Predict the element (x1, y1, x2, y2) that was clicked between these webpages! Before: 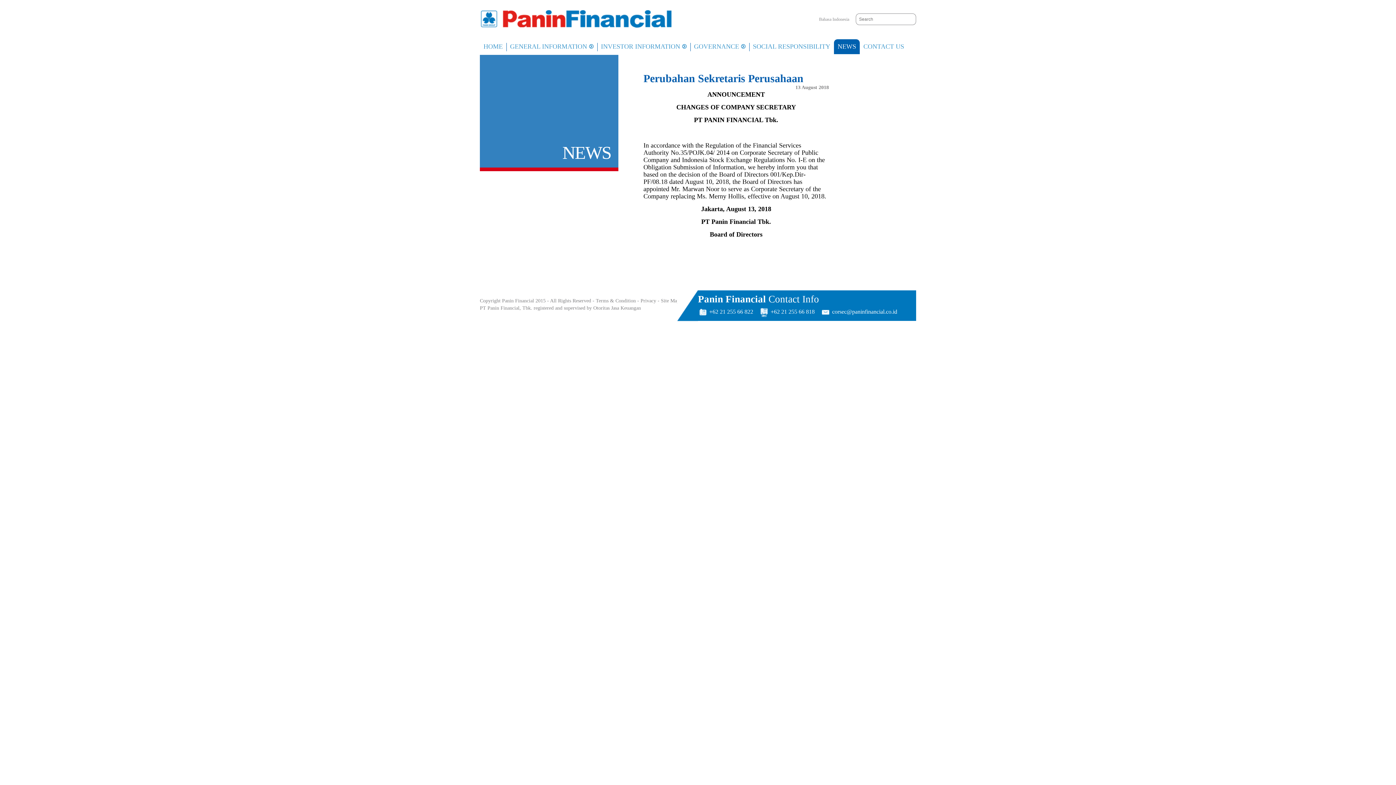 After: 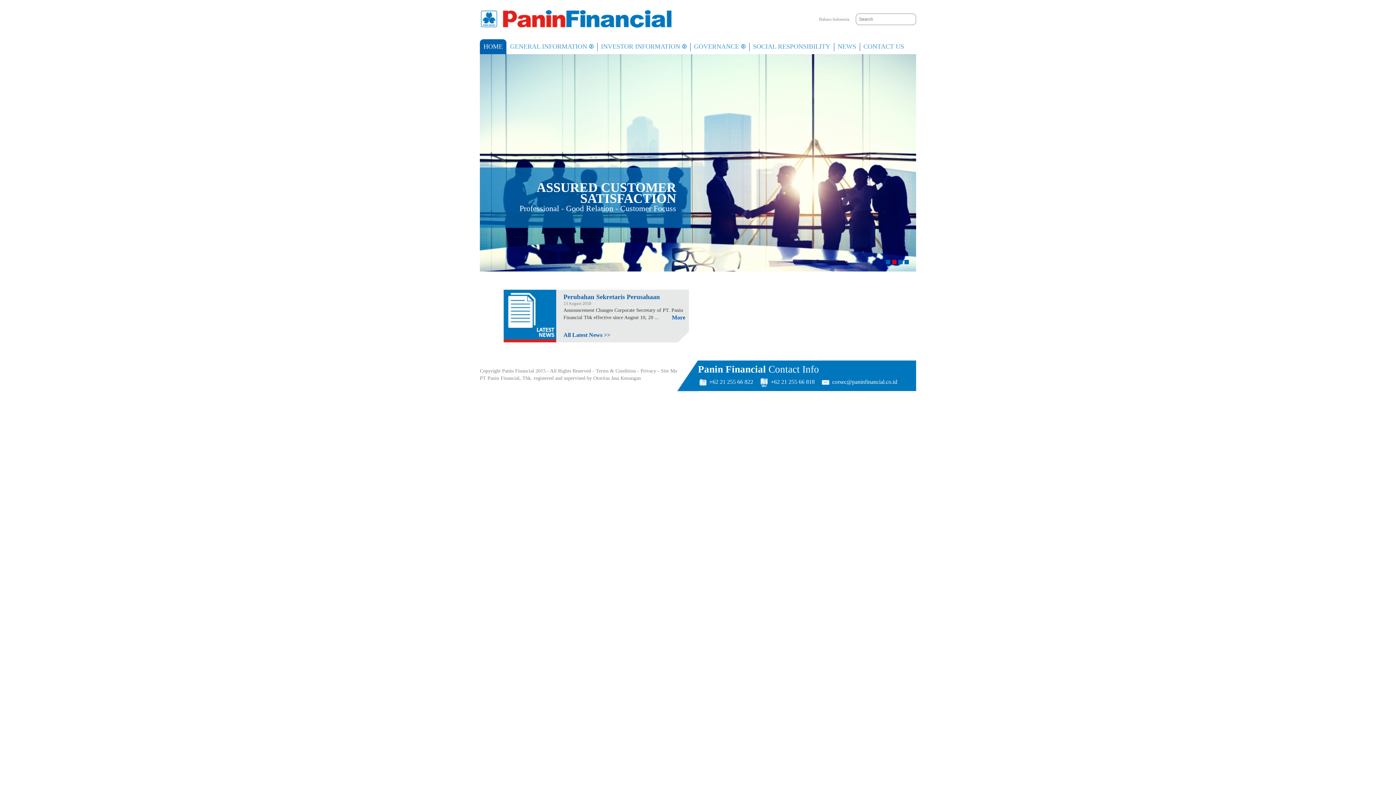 Action: label: HOME bbox: (480, 39, 506, 54)